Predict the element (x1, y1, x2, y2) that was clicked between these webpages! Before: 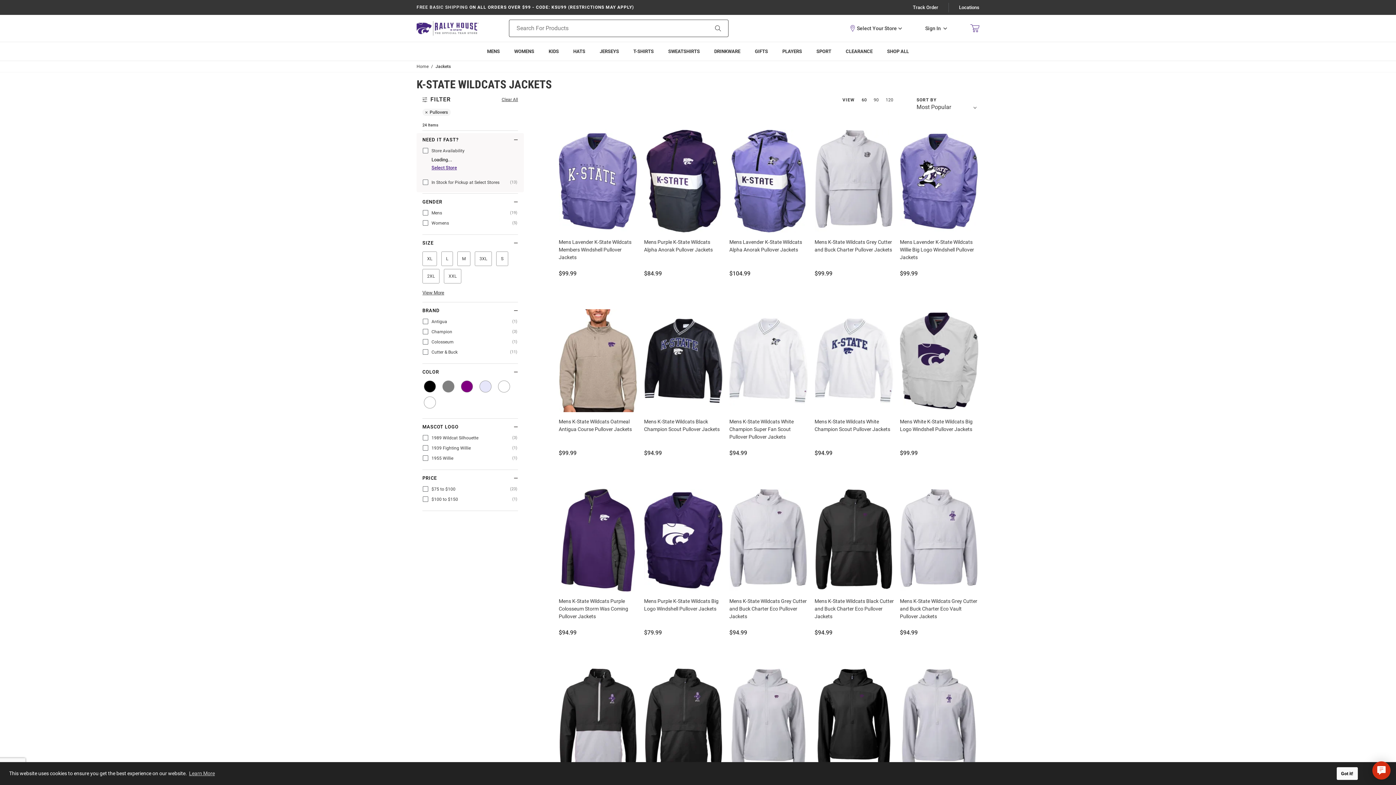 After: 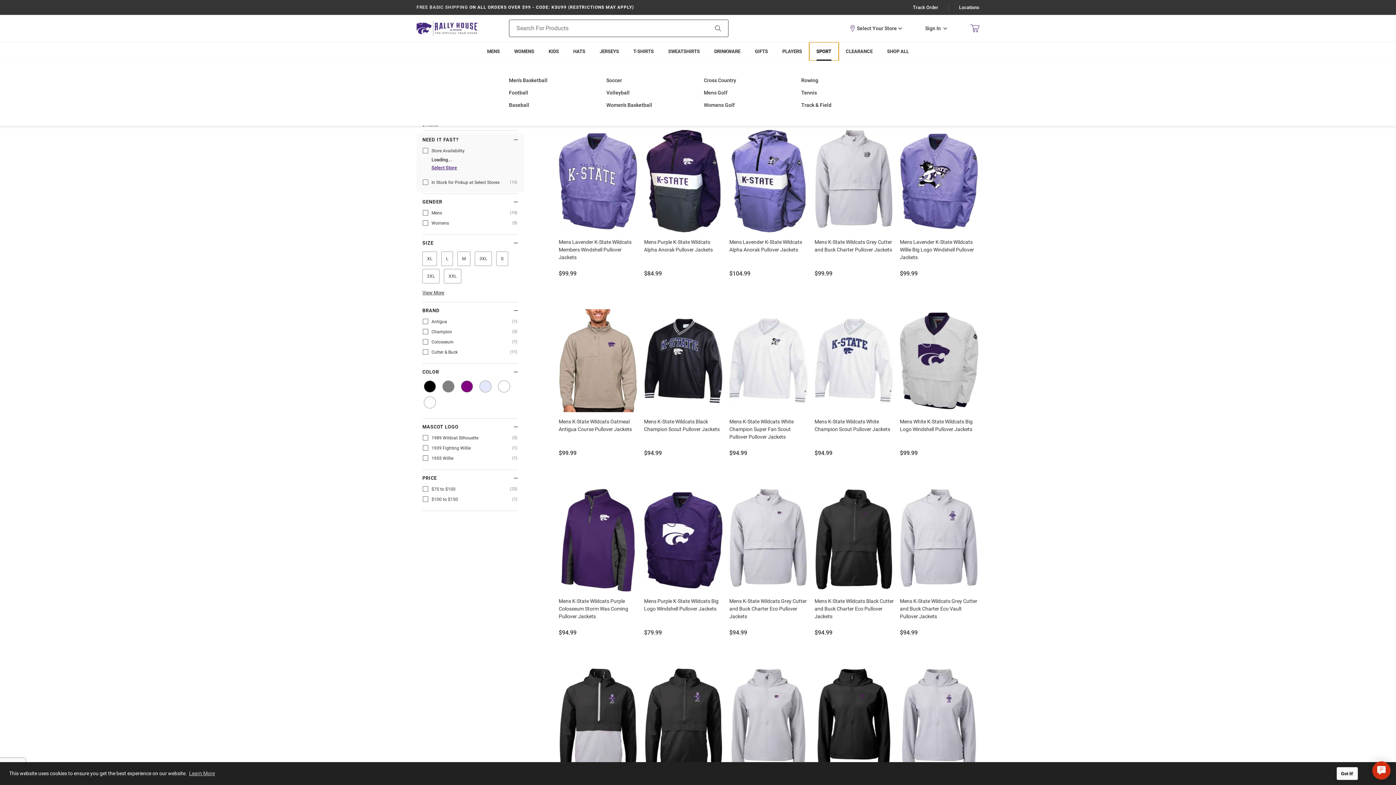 Action: label: main-menu, Sport bbox: (809, 42, 838, 60)